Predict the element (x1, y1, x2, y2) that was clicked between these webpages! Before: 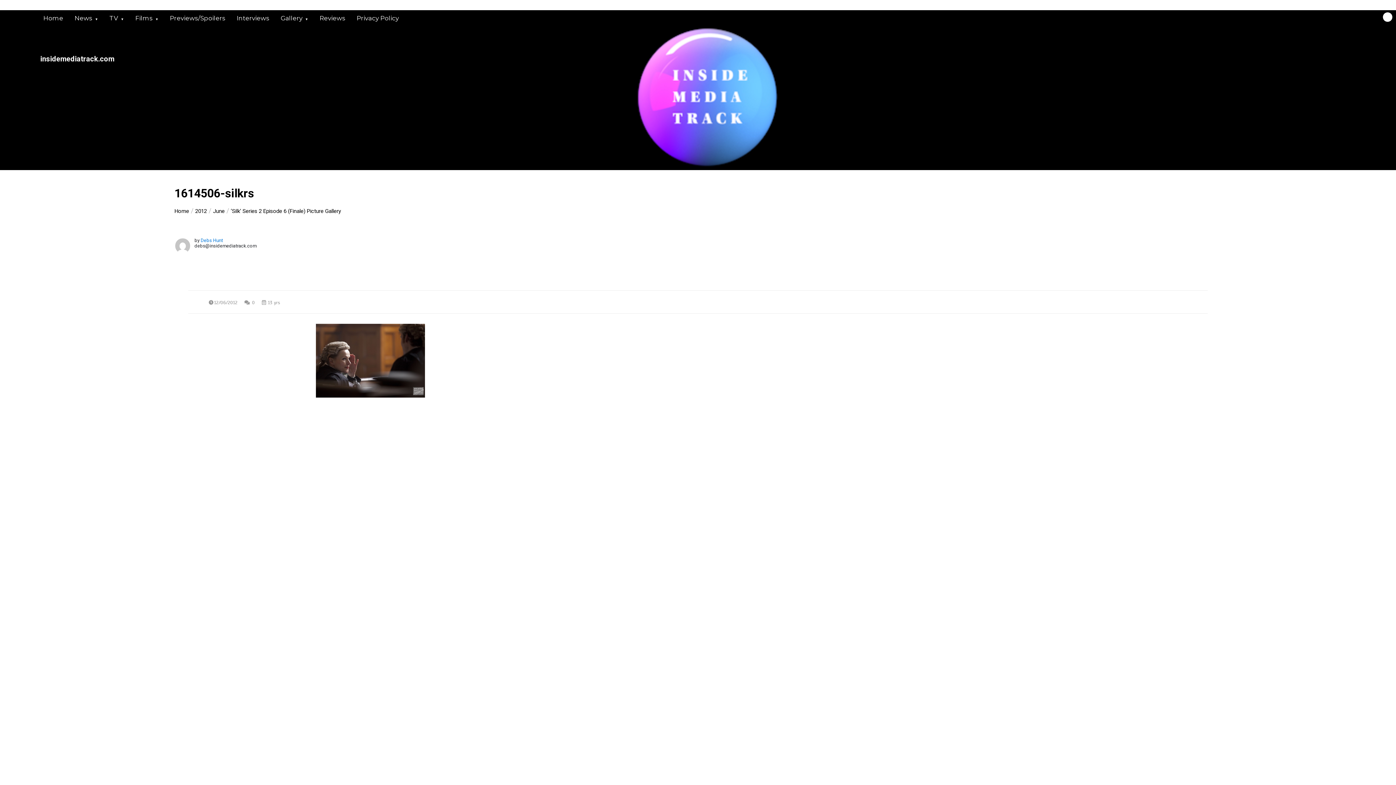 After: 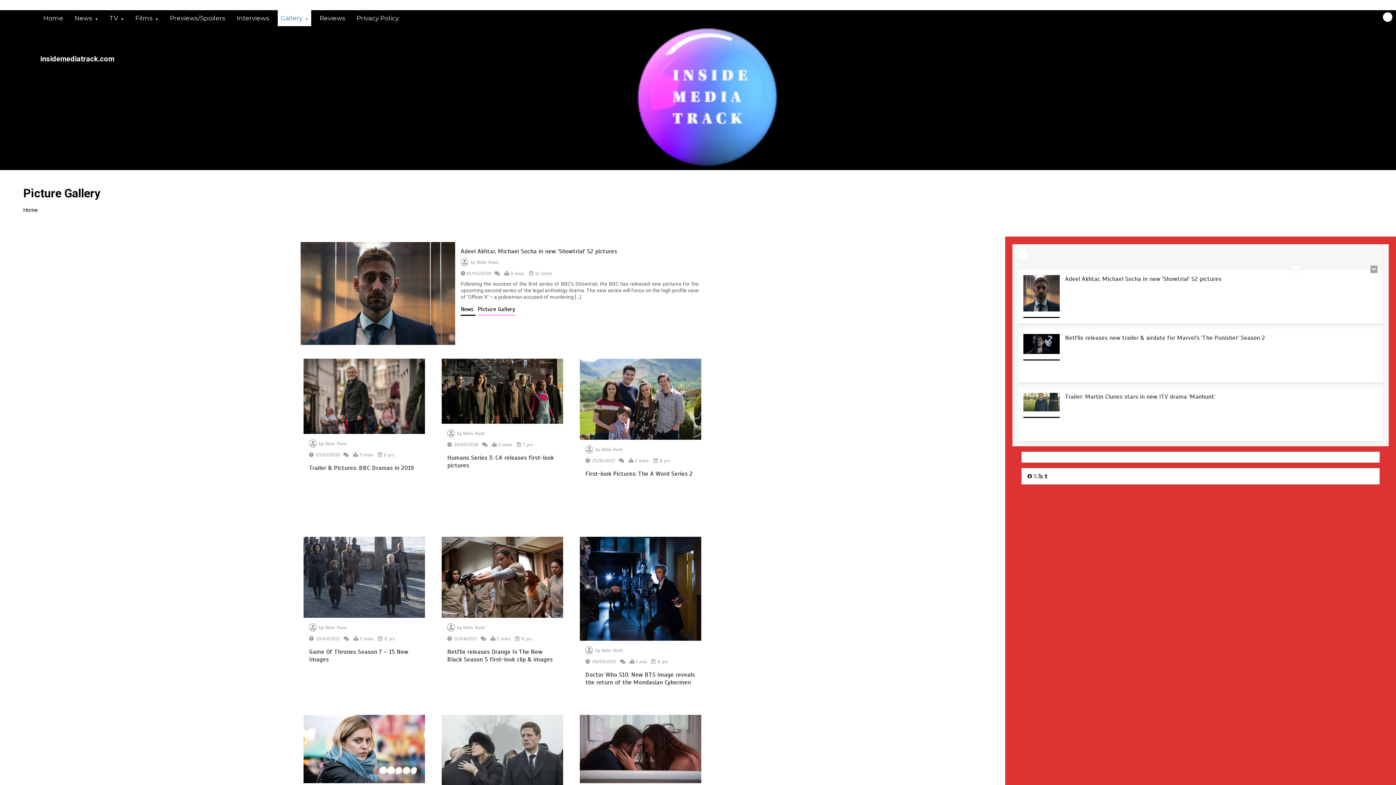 Action: label: Gallery bbox: (277, 10, 311, 26)